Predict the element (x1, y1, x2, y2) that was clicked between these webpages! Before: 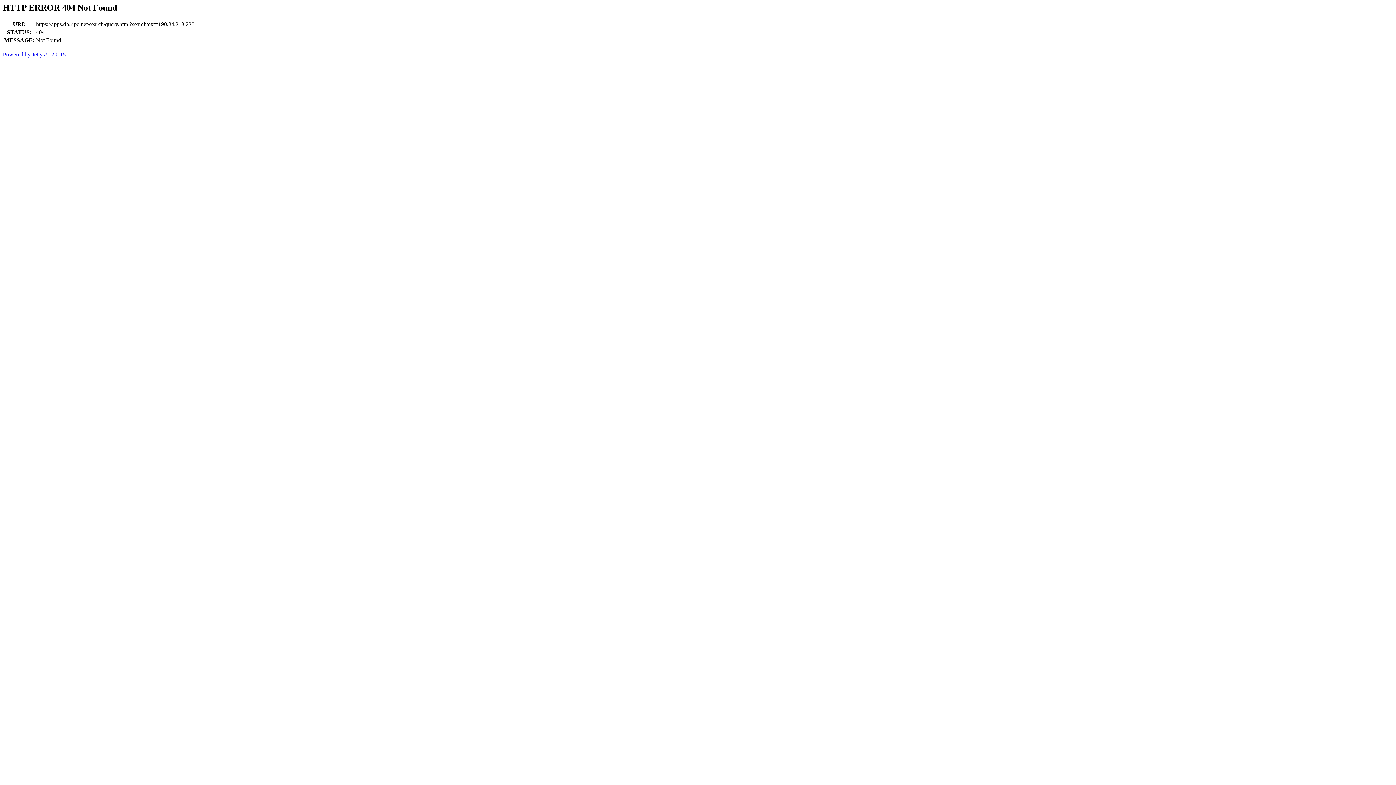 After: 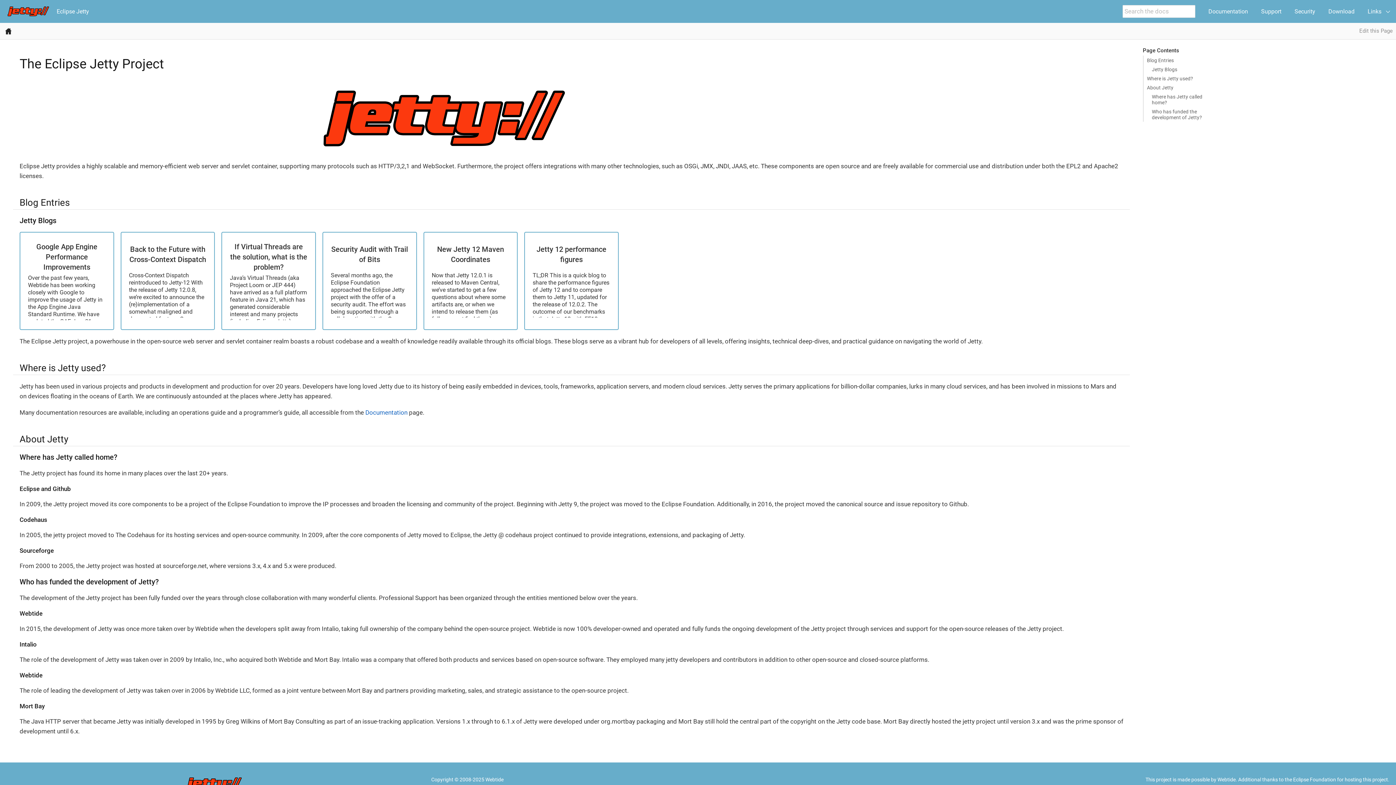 Action: bbox: (2, 51, 65, 57) label: Powered by Jetty:// 12.0.15